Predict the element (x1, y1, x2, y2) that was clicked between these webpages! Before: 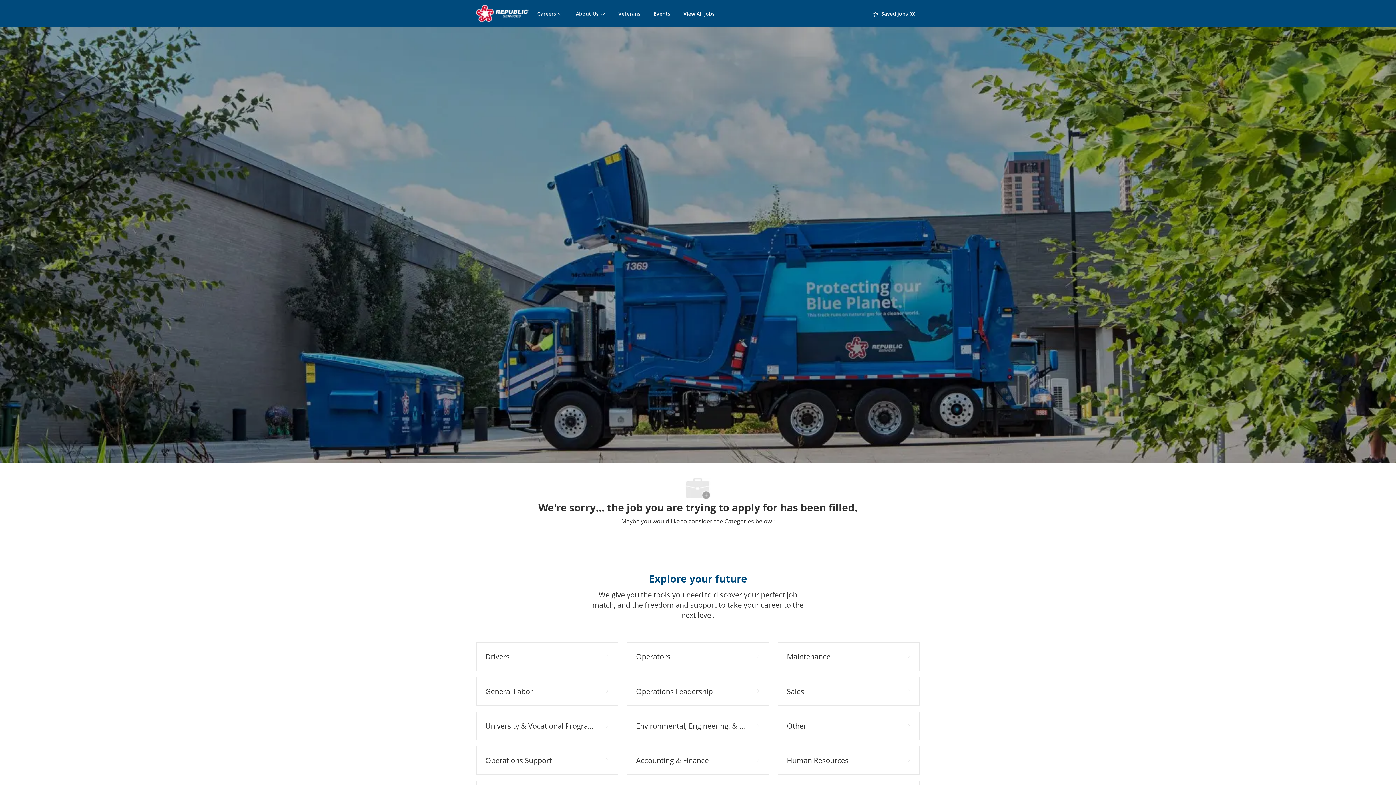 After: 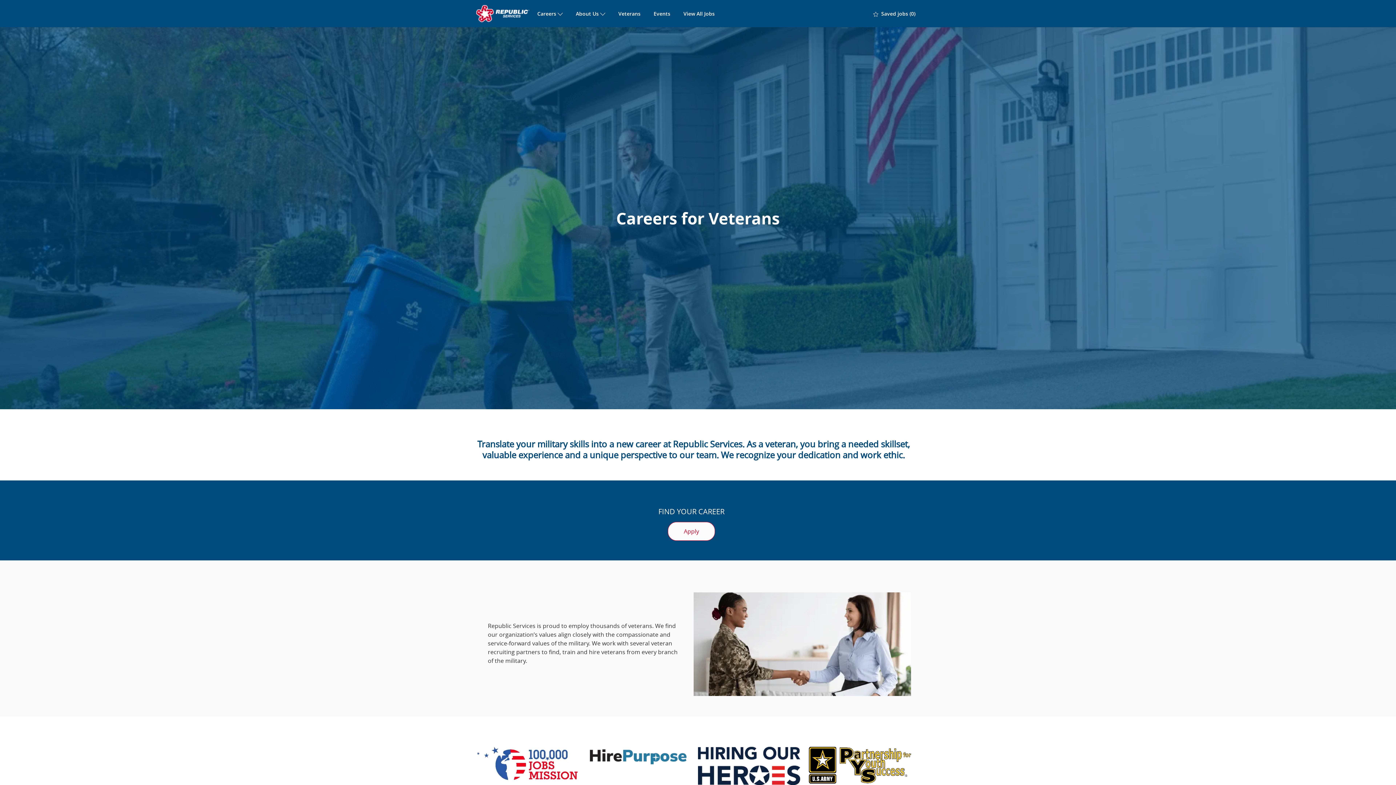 Action: bbox: (618, 10, 640, 17) label: Veterans